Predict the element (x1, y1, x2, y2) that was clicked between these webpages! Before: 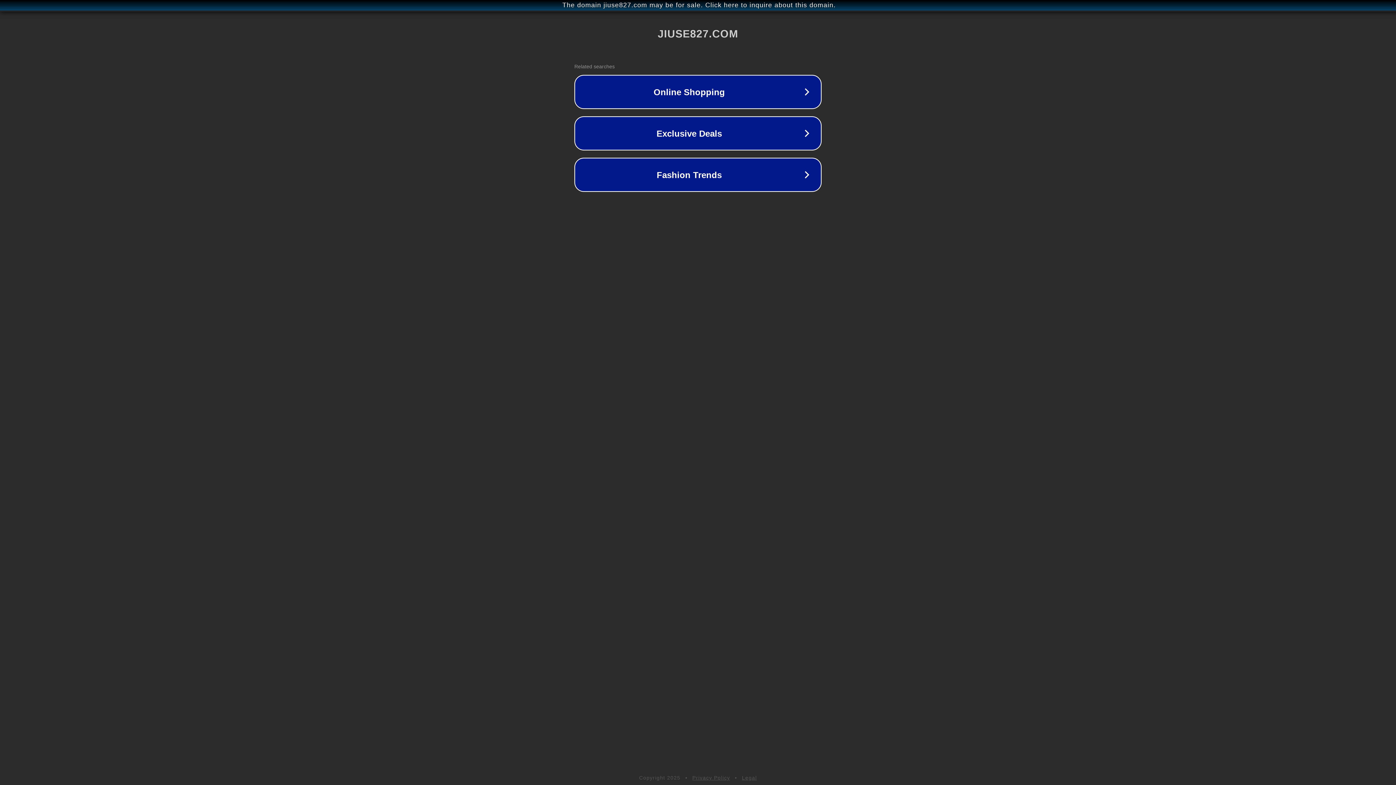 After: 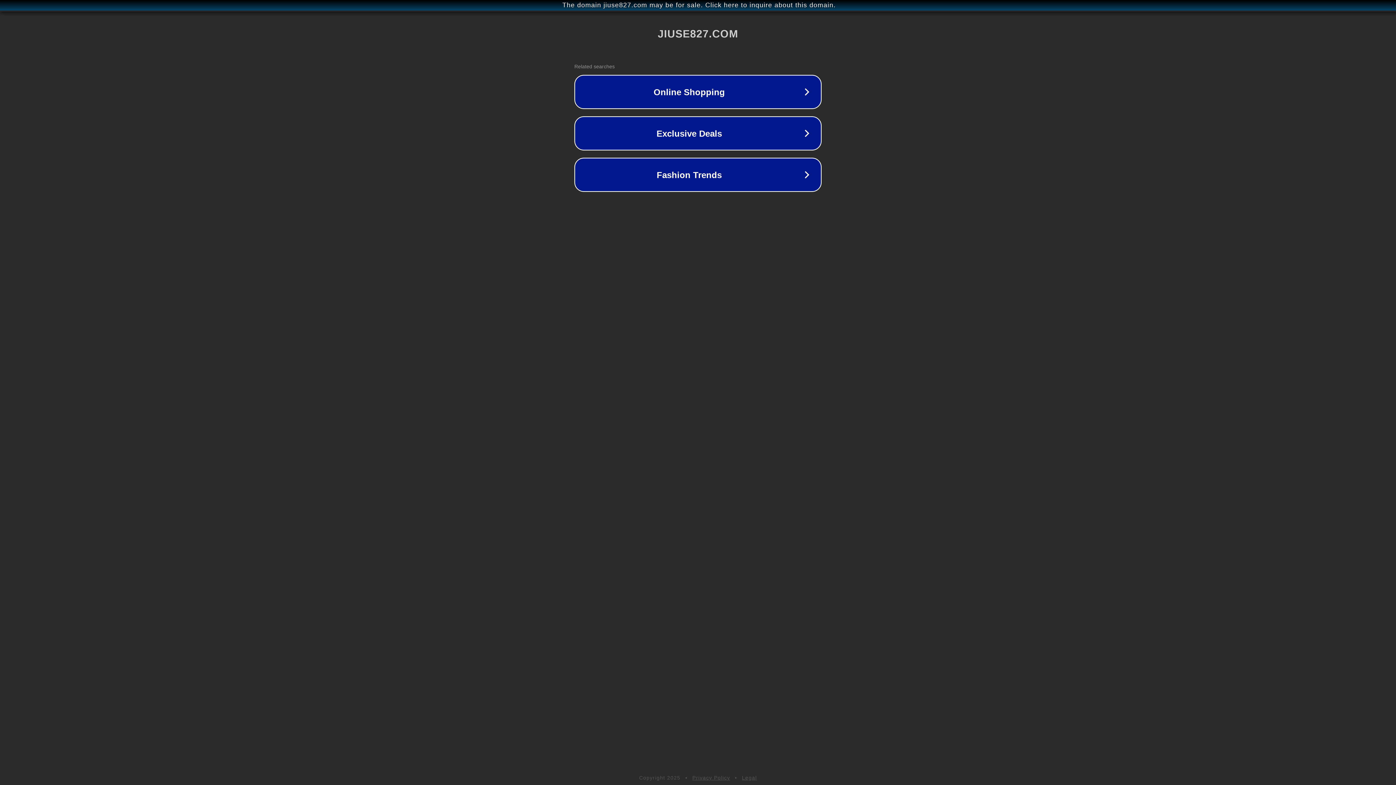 Action: bbox: (742, 775, 757, 781) label: Legal